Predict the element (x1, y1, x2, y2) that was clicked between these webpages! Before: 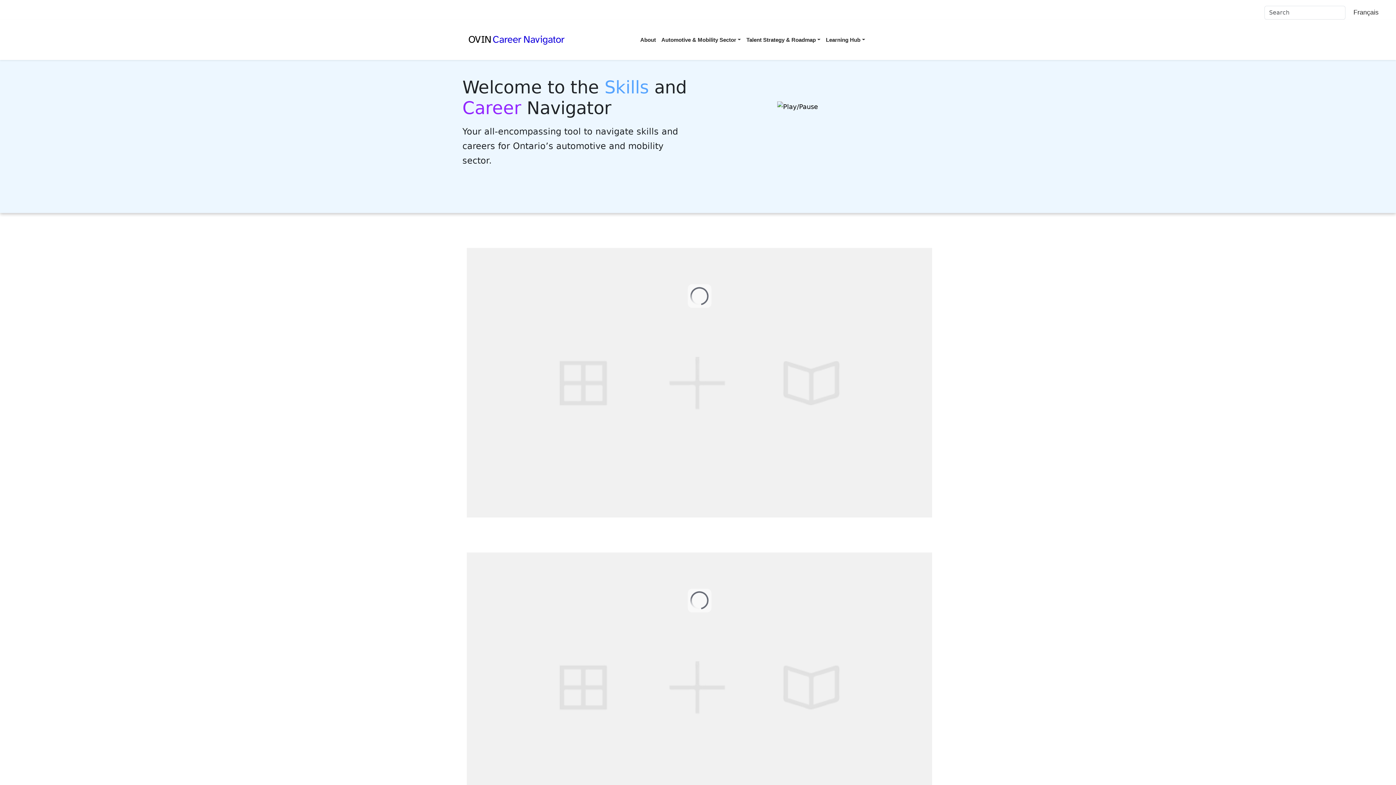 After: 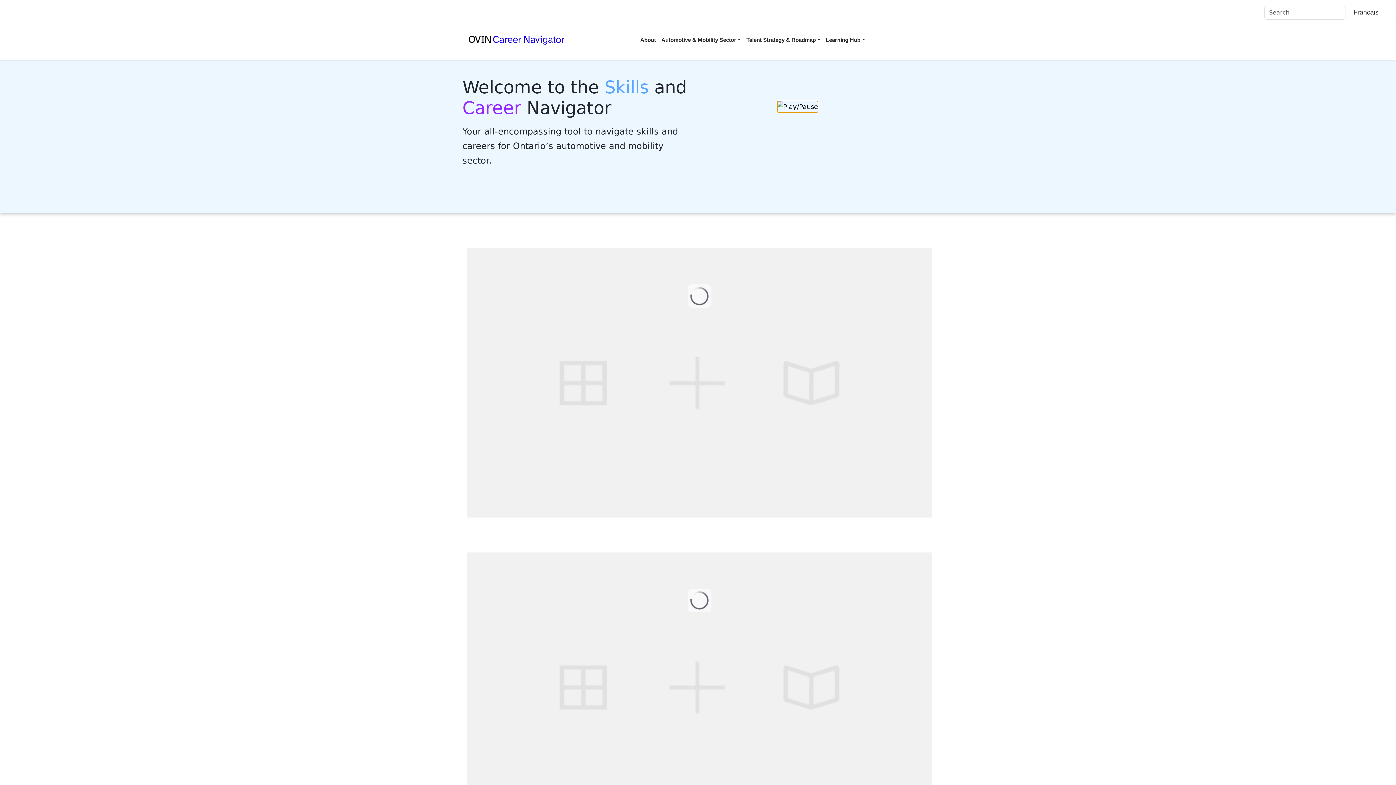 Action: bbox: (777, 100, 818, 112)